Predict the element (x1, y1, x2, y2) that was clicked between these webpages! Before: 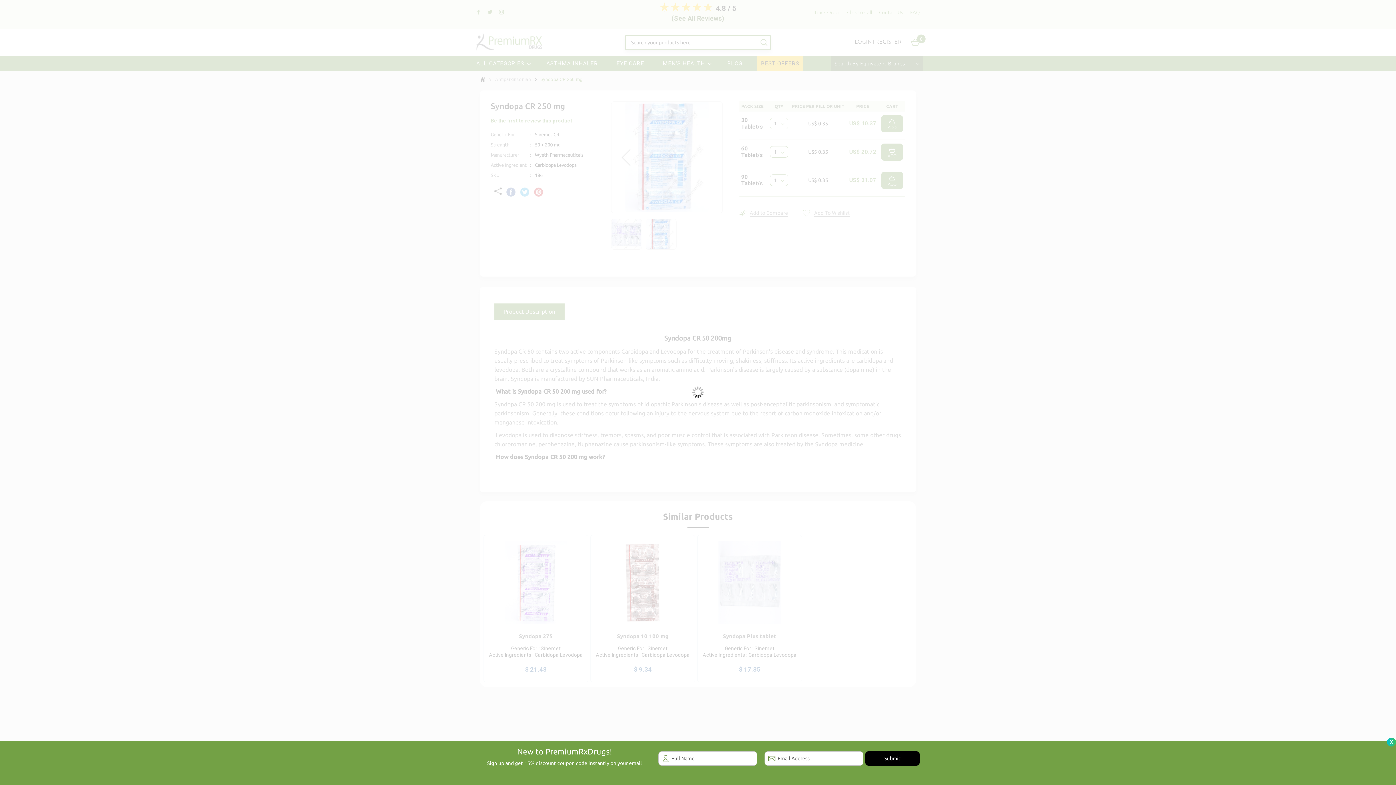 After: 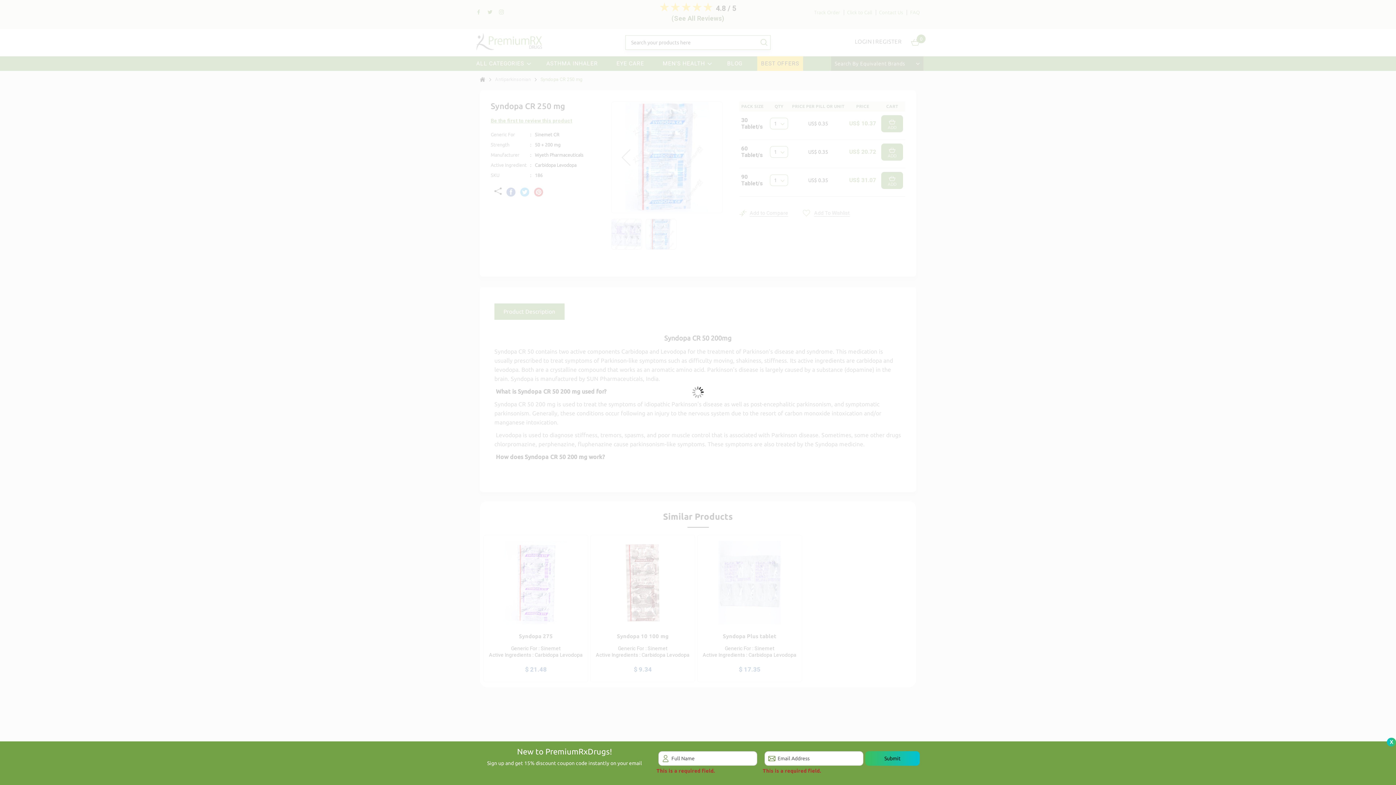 Action: bbox: (865, 751, 919, 766) label: Submit